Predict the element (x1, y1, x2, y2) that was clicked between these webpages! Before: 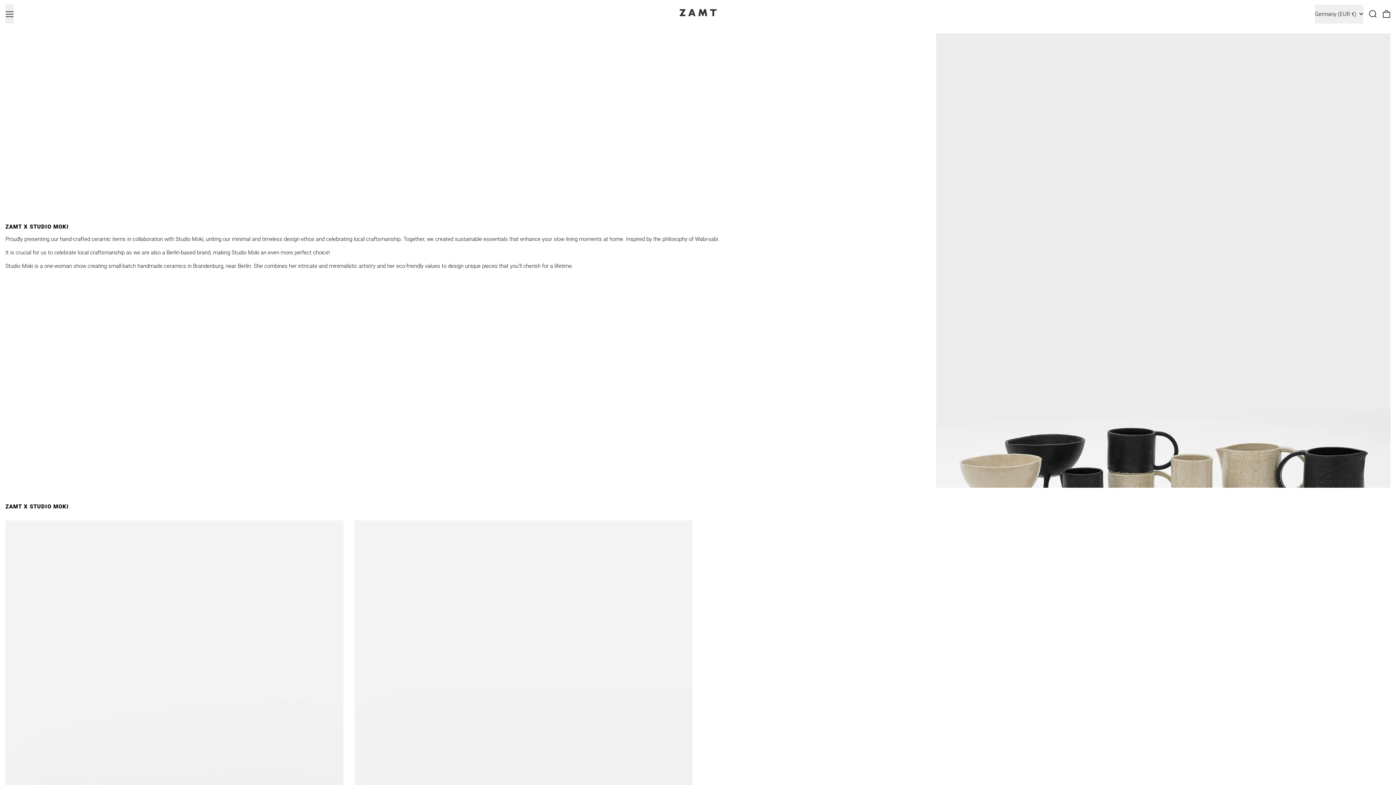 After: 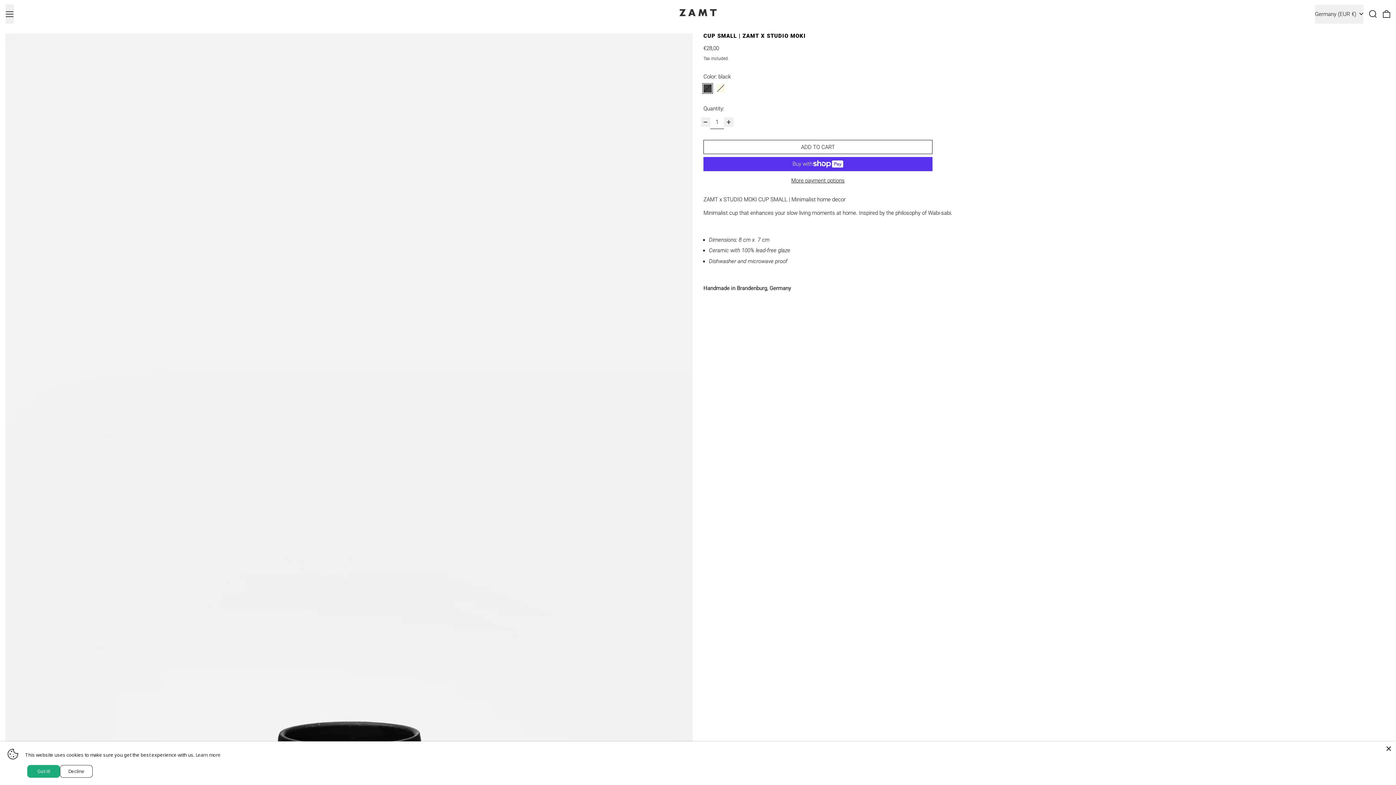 Action: bbox: (354, 520, 692, 980) label: CUP SMALL | ZAMT X STUDIO MOKI